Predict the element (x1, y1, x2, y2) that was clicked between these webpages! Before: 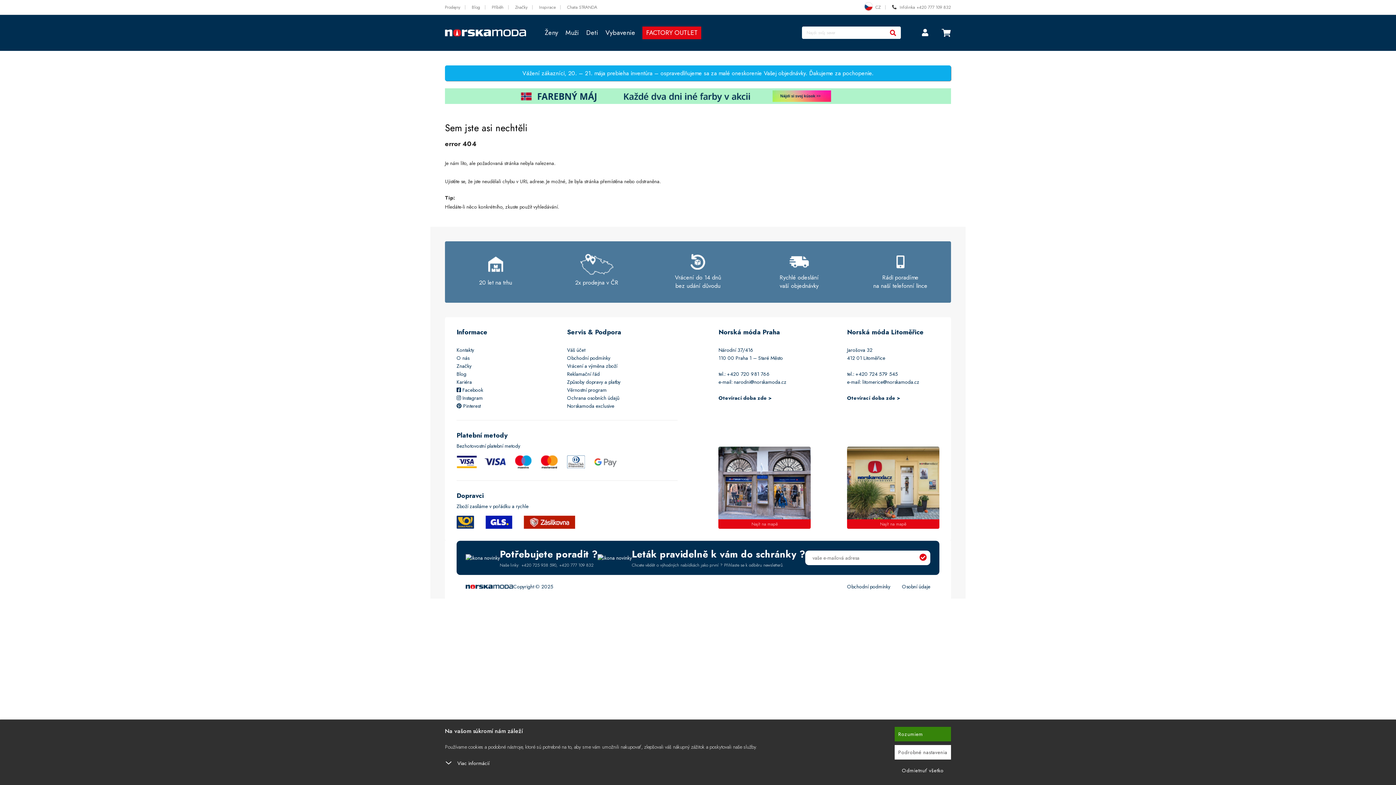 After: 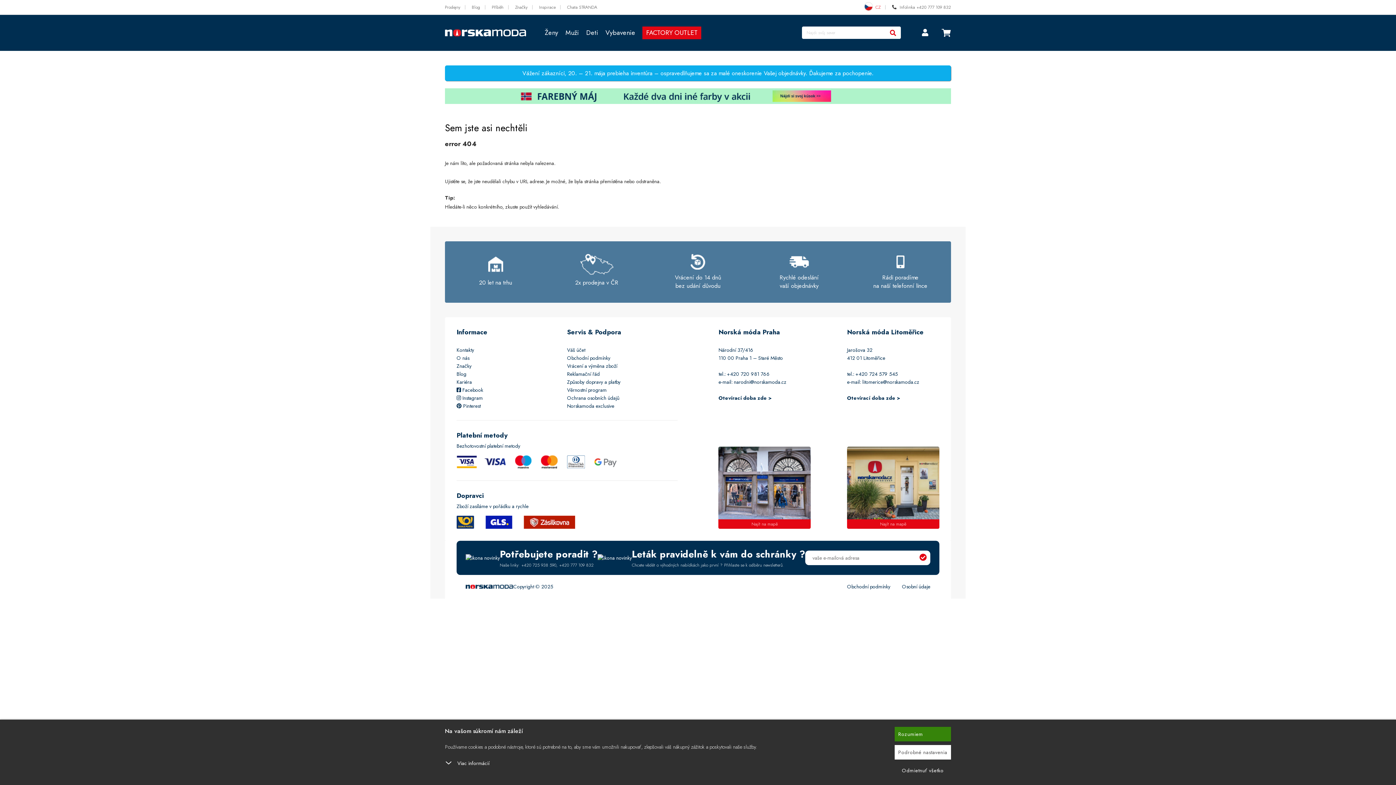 Action: bbox: (859, 0, 885, 14) label: .CZ